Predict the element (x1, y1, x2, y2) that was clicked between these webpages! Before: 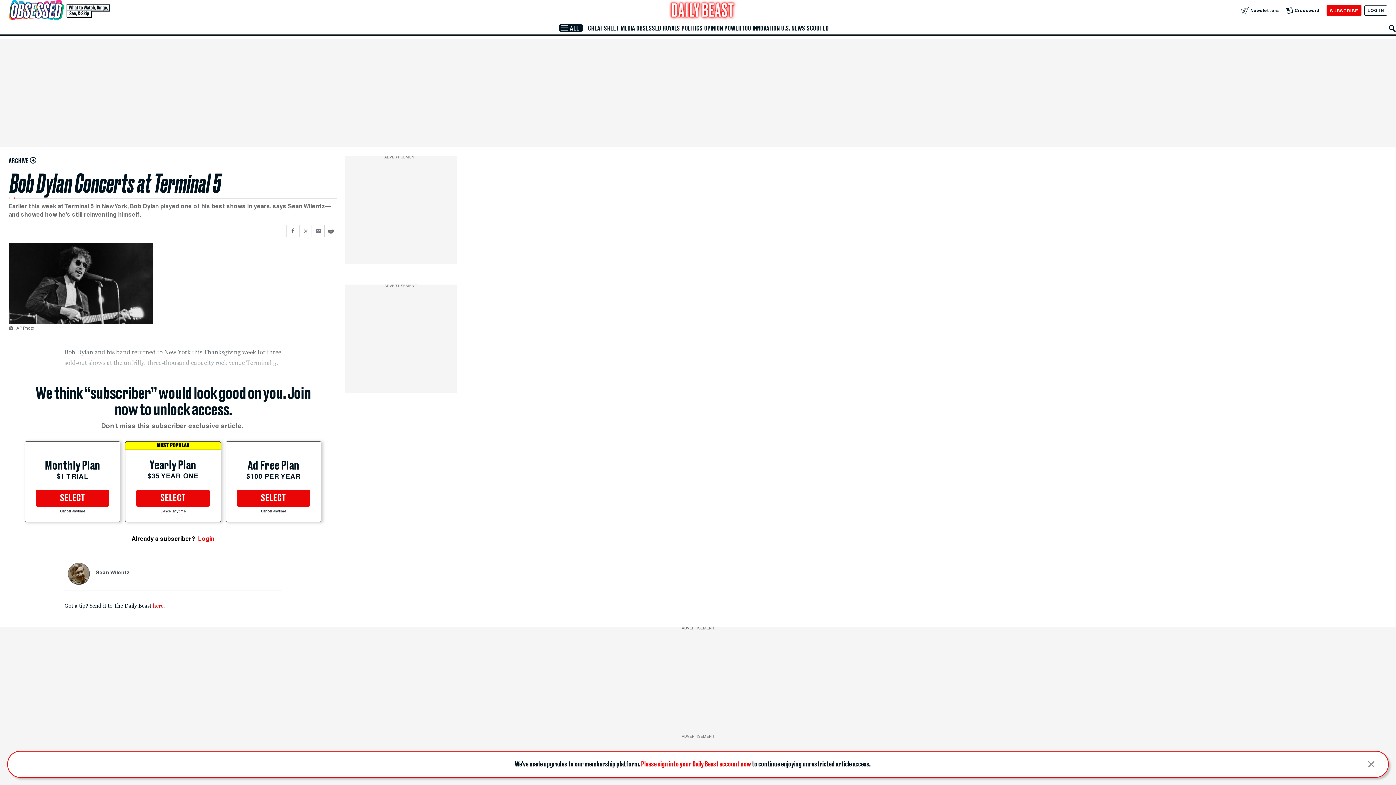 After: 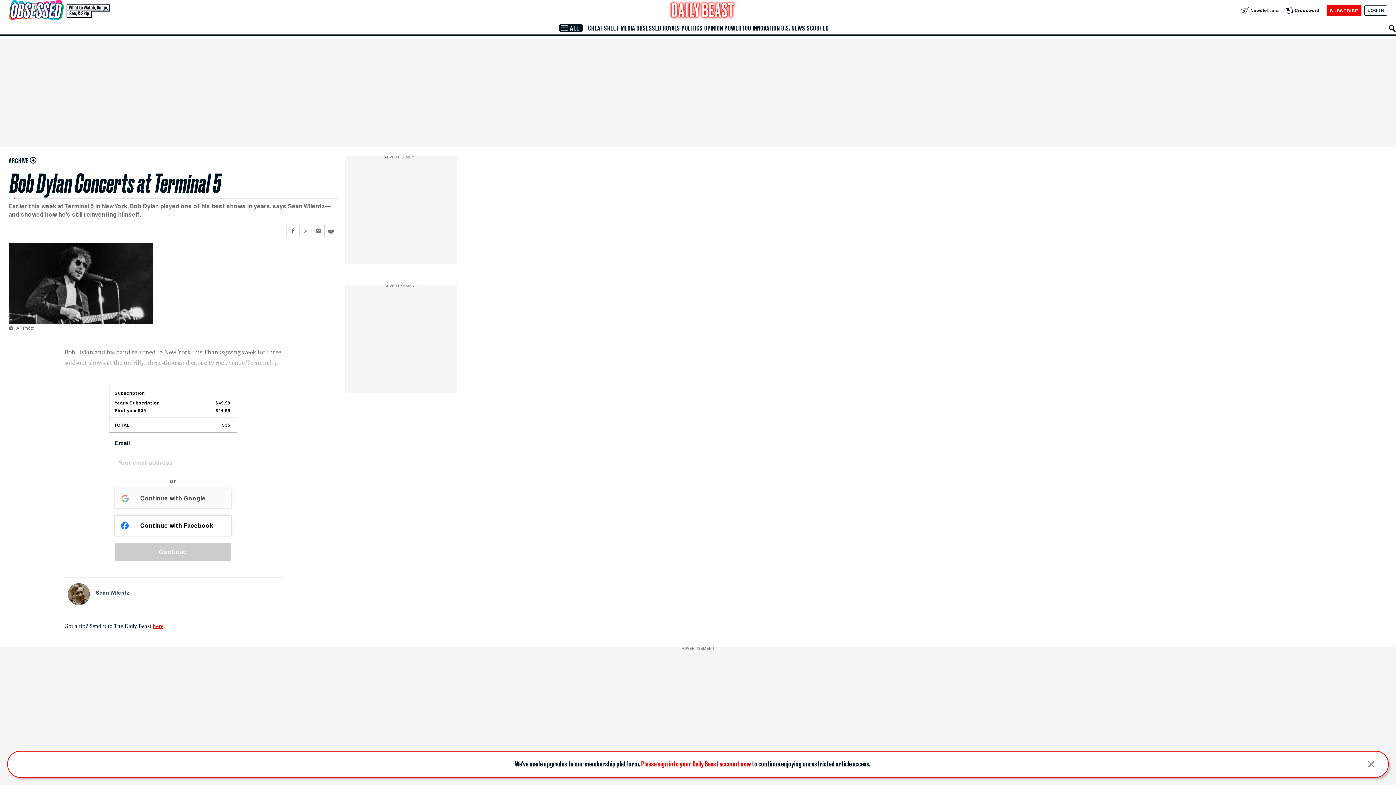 Action: label: SELECT bbox: (136, 490, 209, 507)